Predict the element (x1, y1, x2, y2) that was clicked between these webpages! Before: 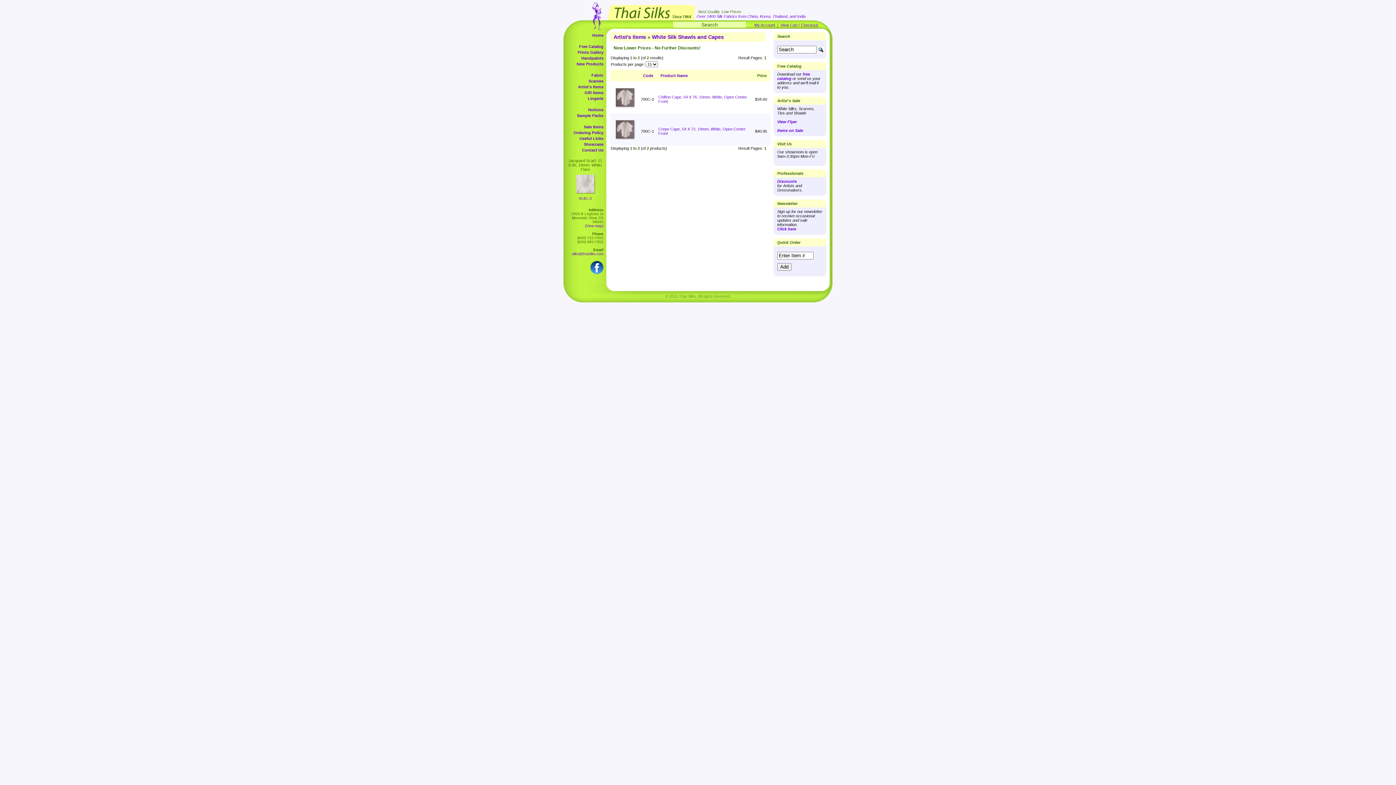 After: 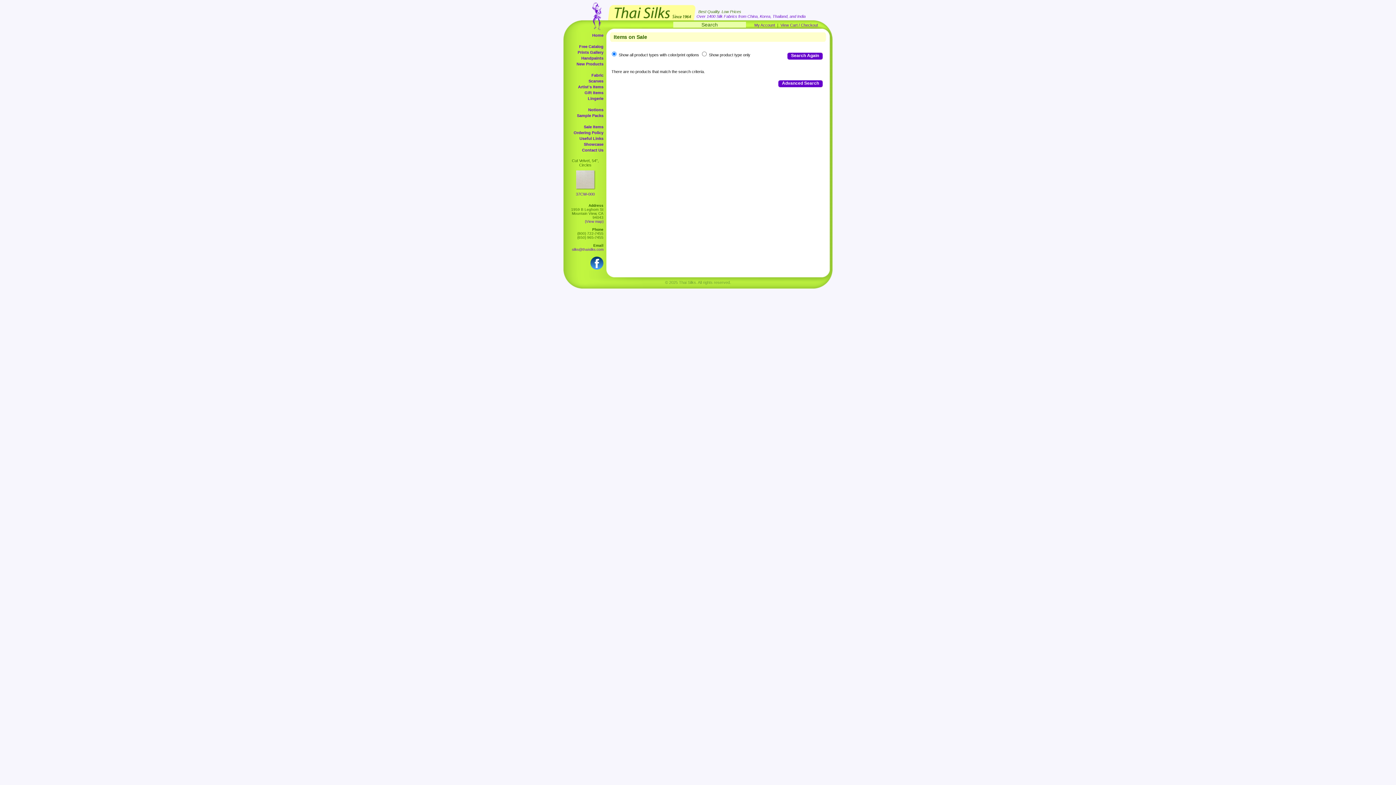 Action: bbox: (777, 128, 803, 132) label: Items on Sale